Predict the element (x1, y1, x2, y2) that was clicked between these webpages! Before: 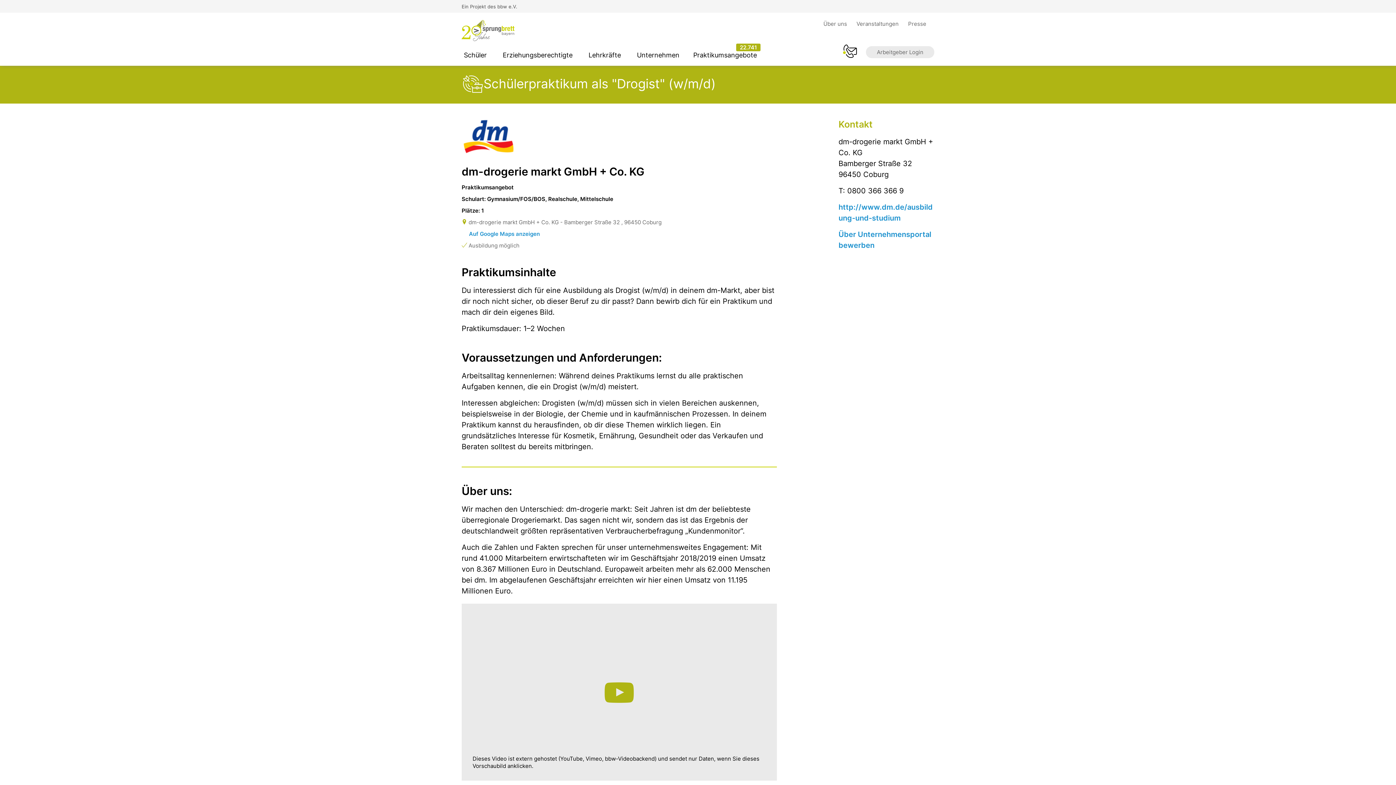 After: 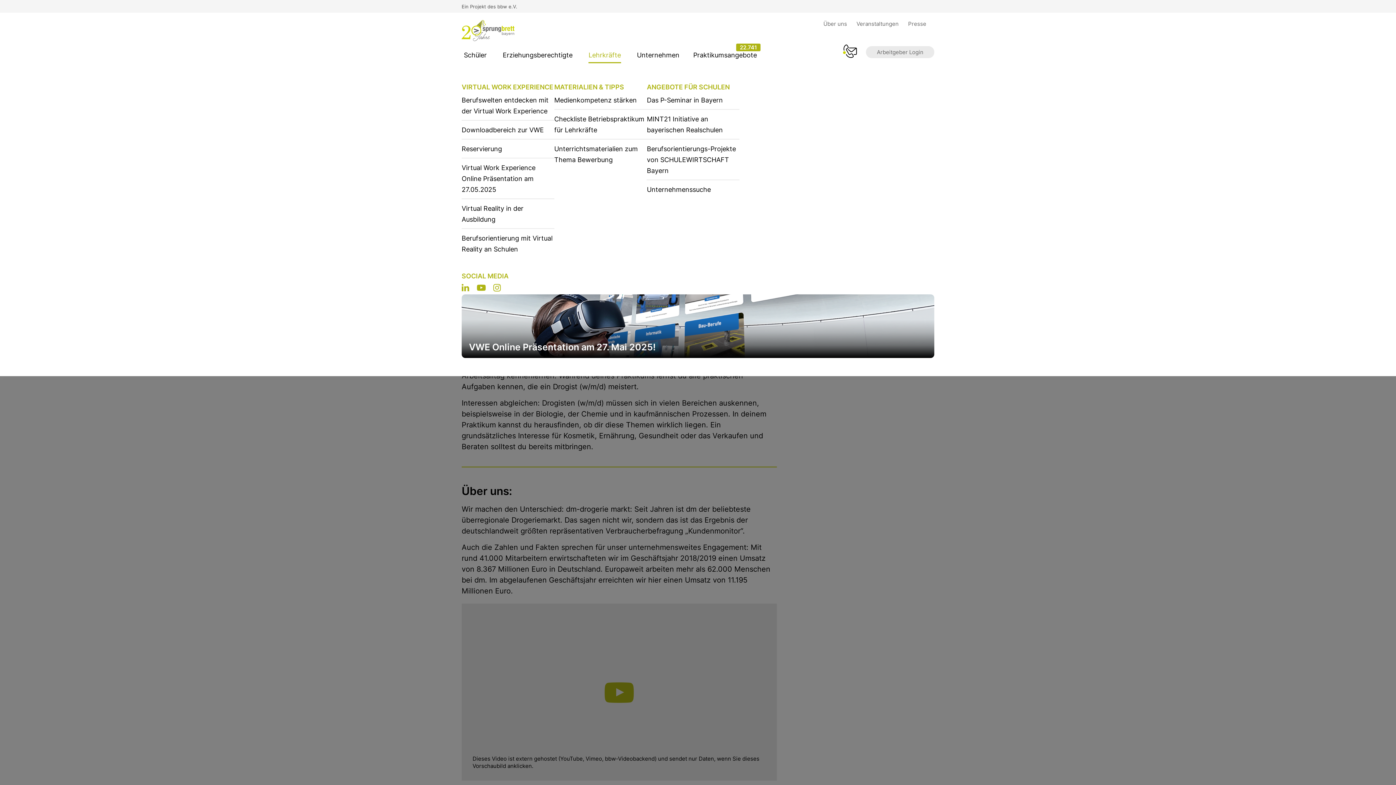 Action: bbox: (586, 50, 623, 59) label: Lehrkräfte